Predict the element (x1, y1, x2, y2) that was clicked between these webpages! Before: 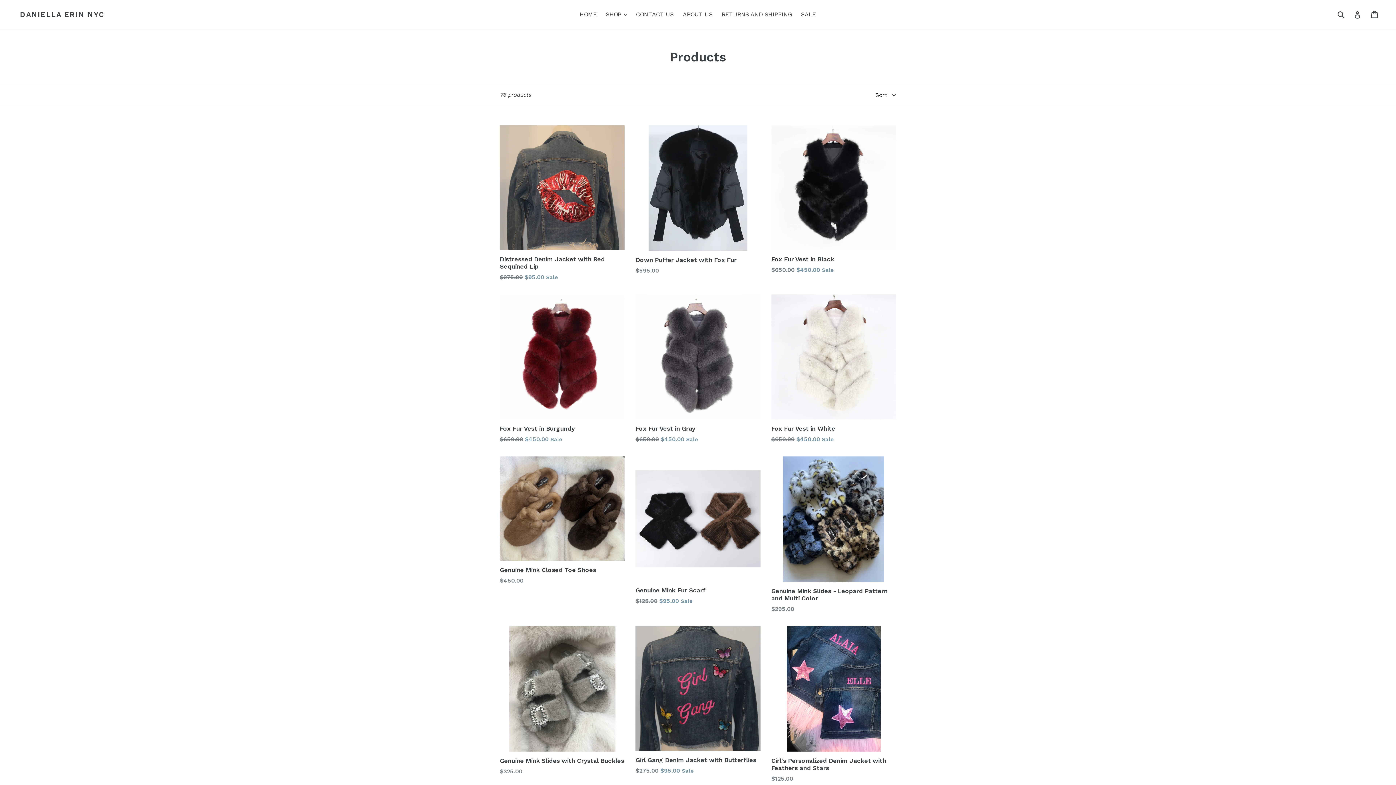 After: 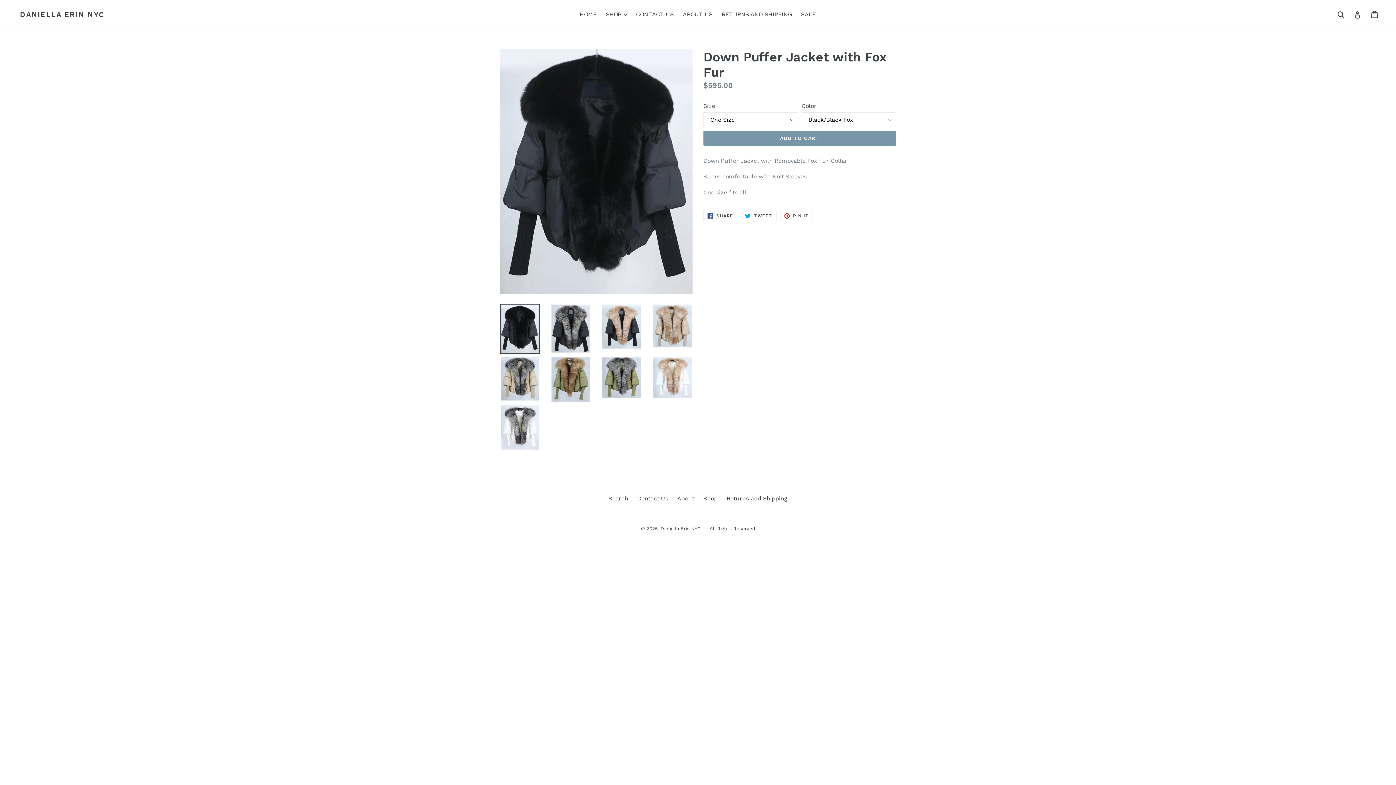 Action: bbox: (635, 125, 760, 275) label: Down Puffer Jacket with Fox Fur
Regular price
$595.00